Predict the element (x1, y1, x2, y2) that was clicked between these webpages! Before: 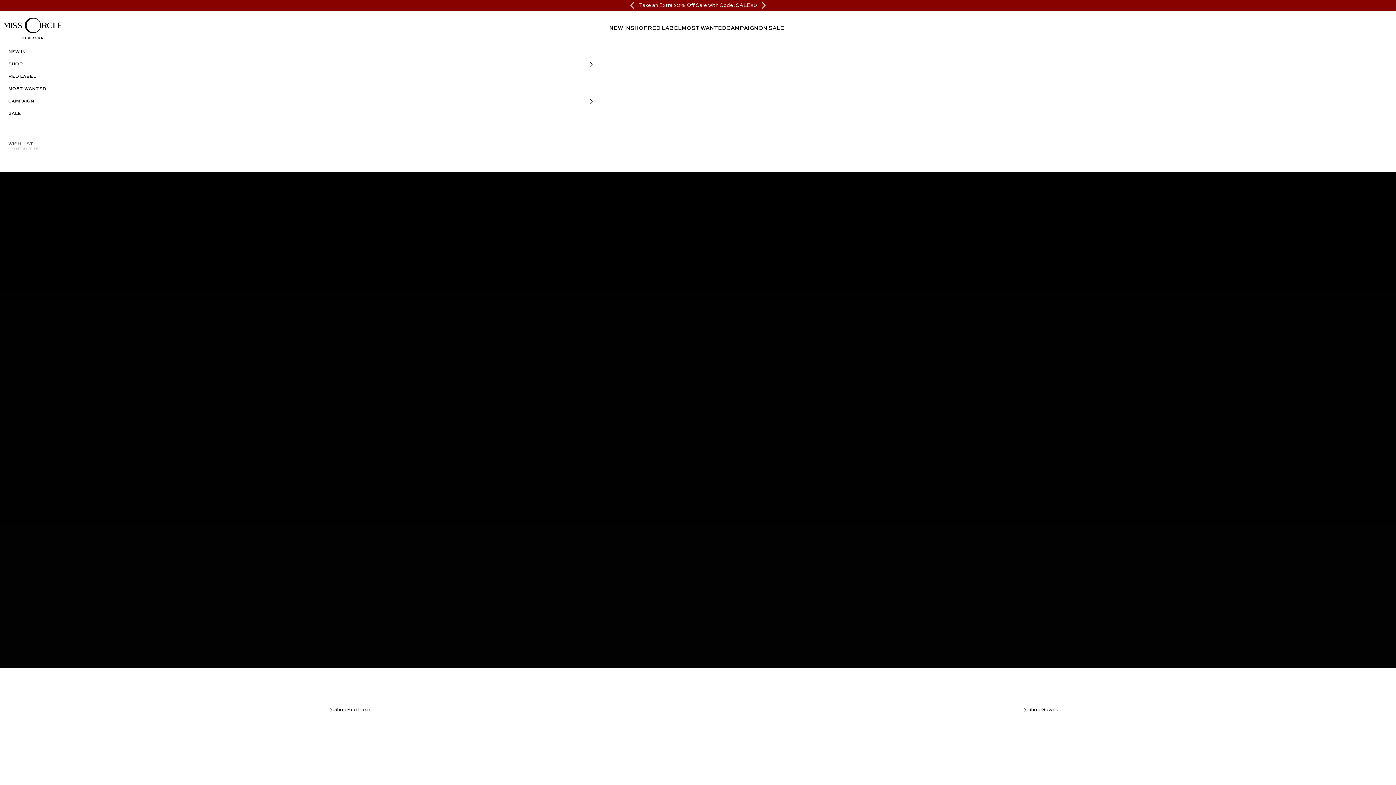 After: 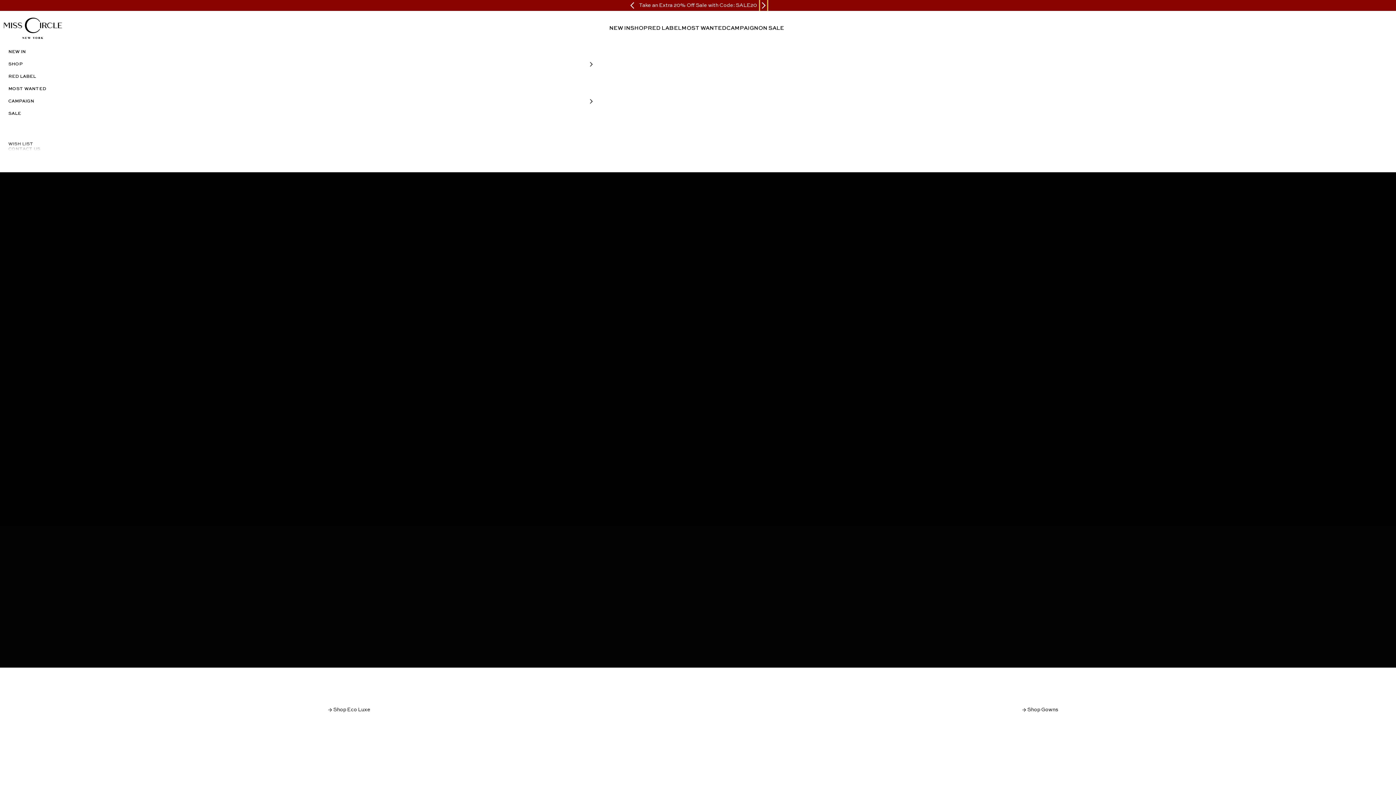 Action: bbox: (761, 0, 765, 10) label: Next